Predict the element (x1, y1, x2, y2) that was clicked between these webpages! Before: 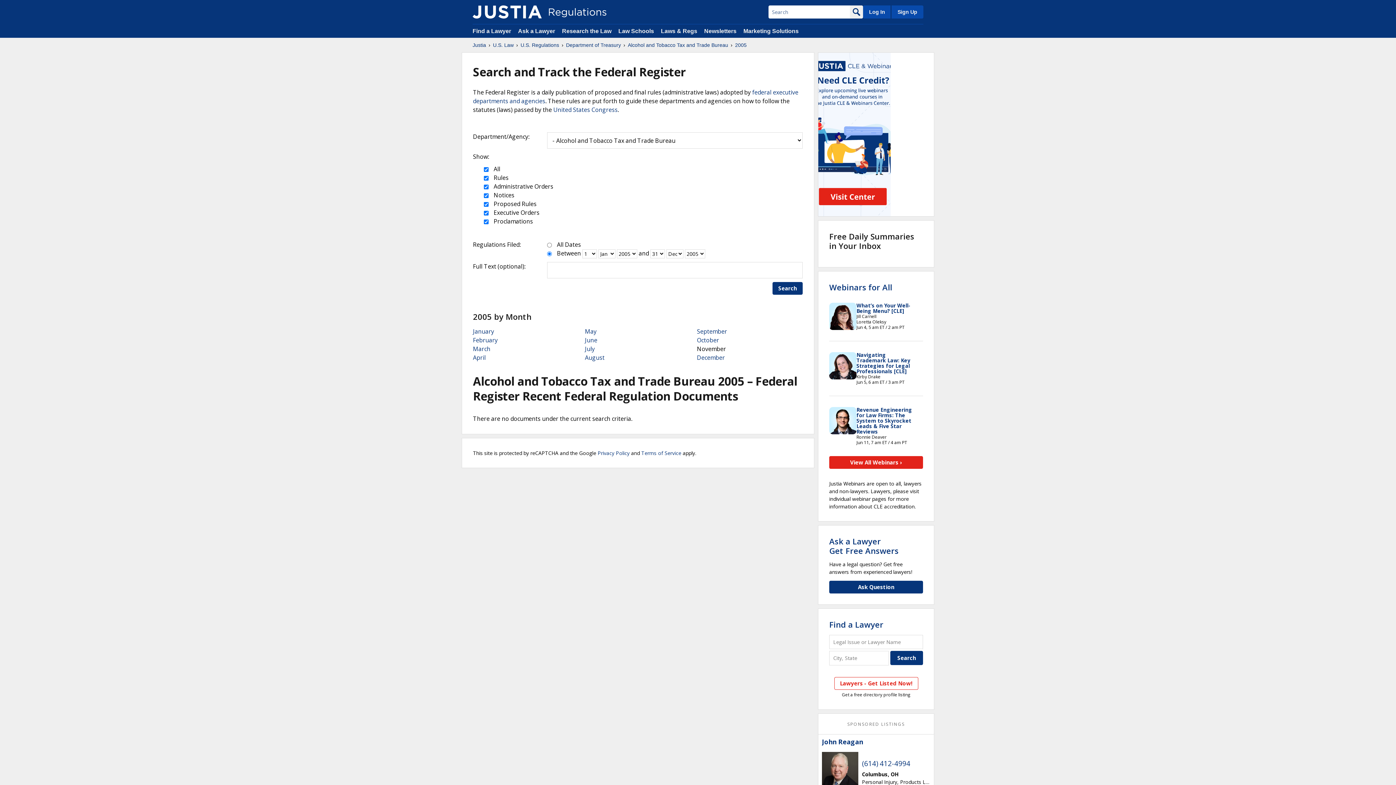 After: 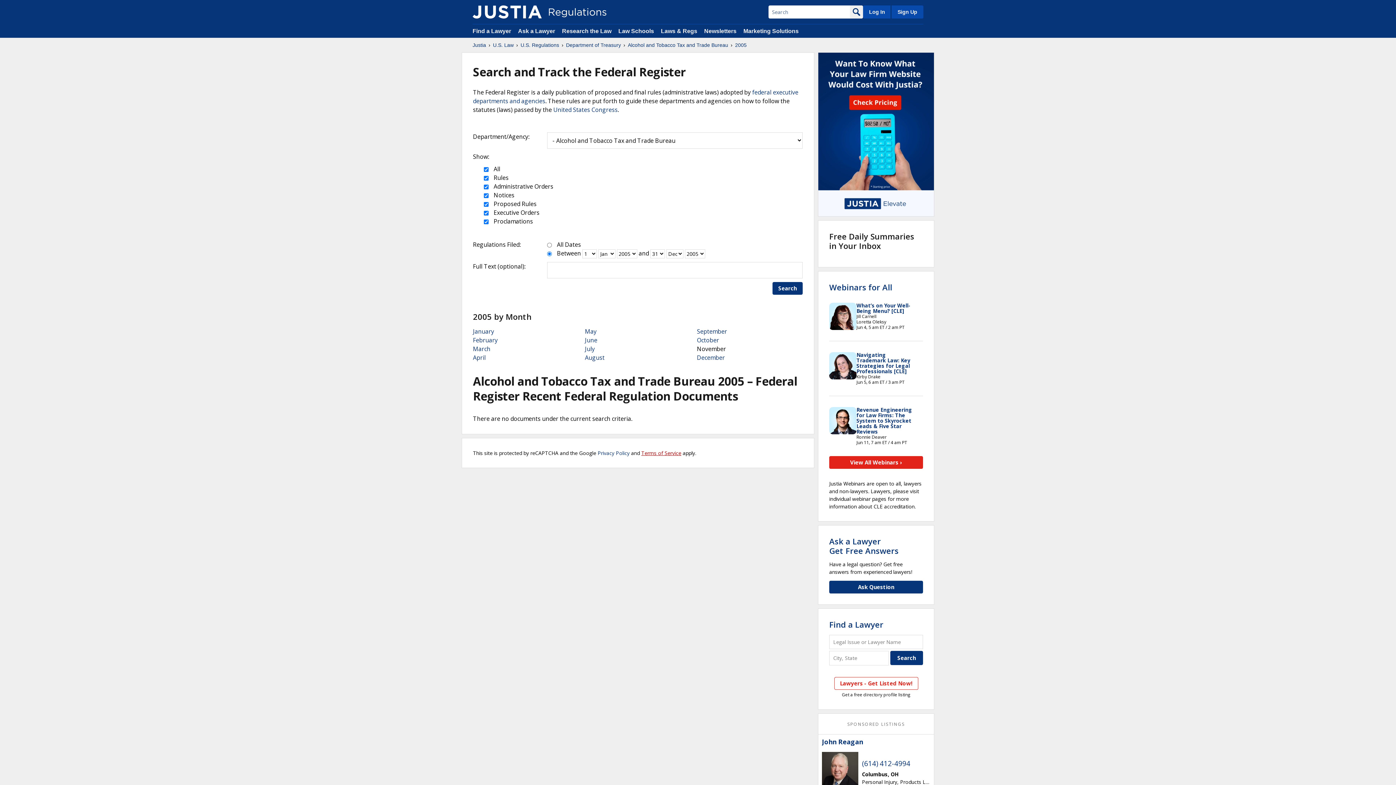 Action: bbox: (641, 449, 681, 456) label: Terms of Service